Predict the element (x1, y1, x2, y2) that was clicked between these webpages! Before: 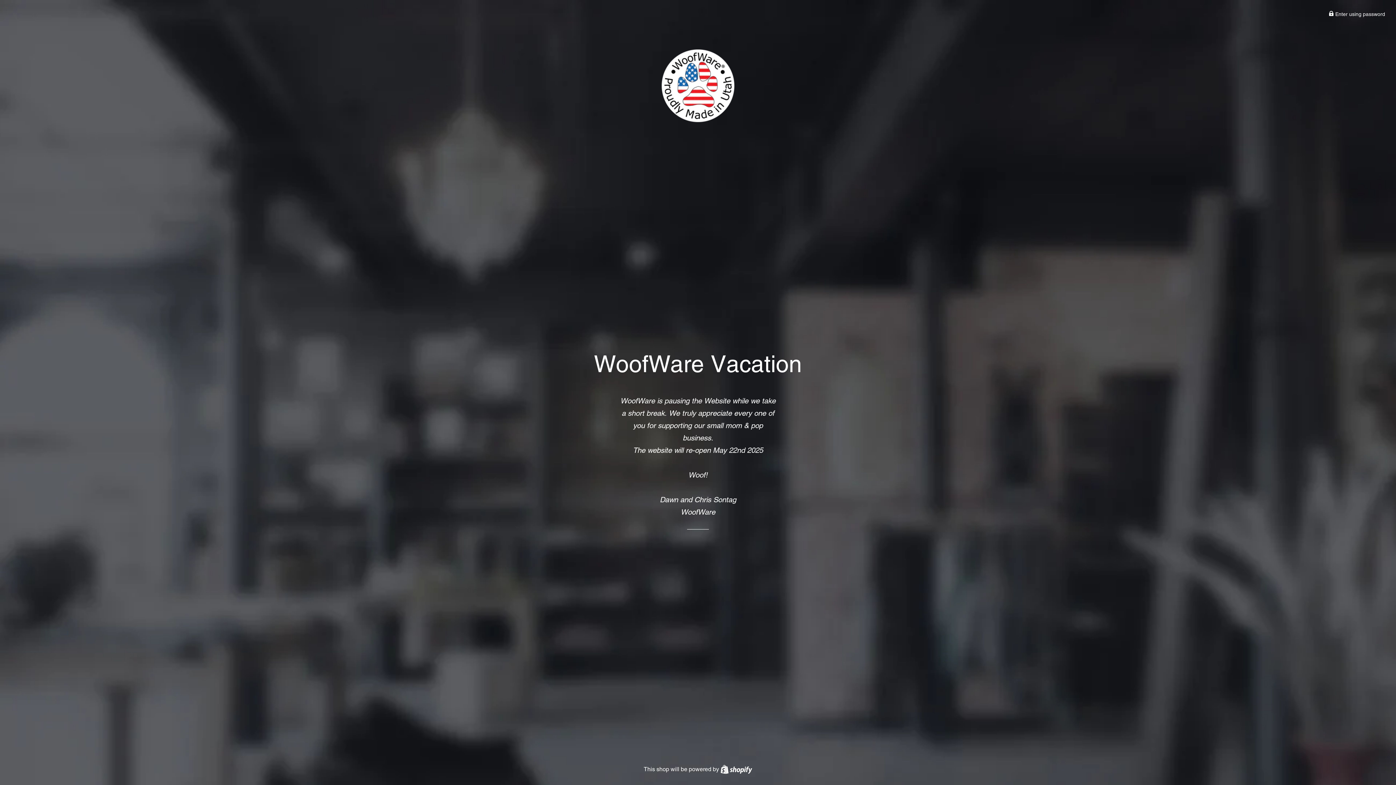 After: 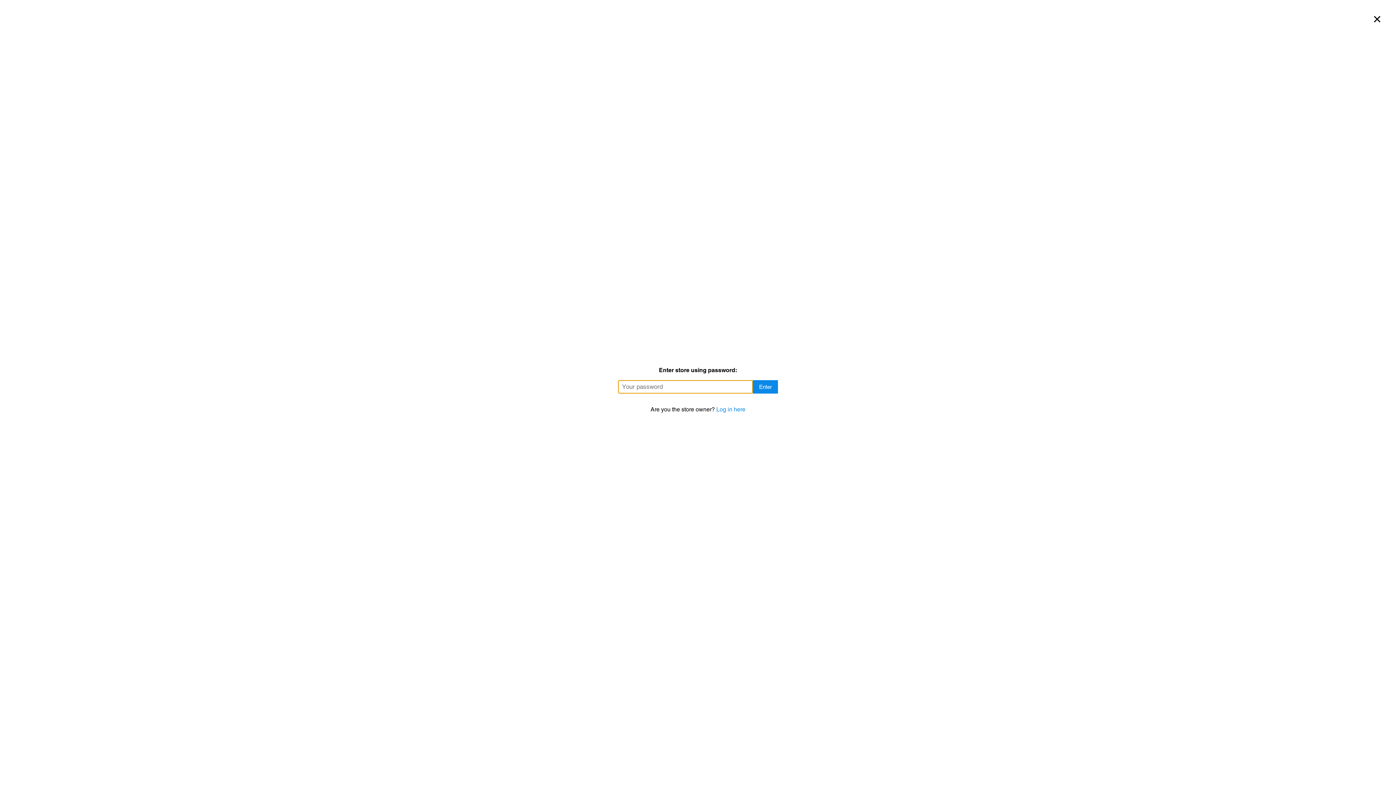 Action: label:  Enter using password bbox: (1329, 11, 1385, 17)